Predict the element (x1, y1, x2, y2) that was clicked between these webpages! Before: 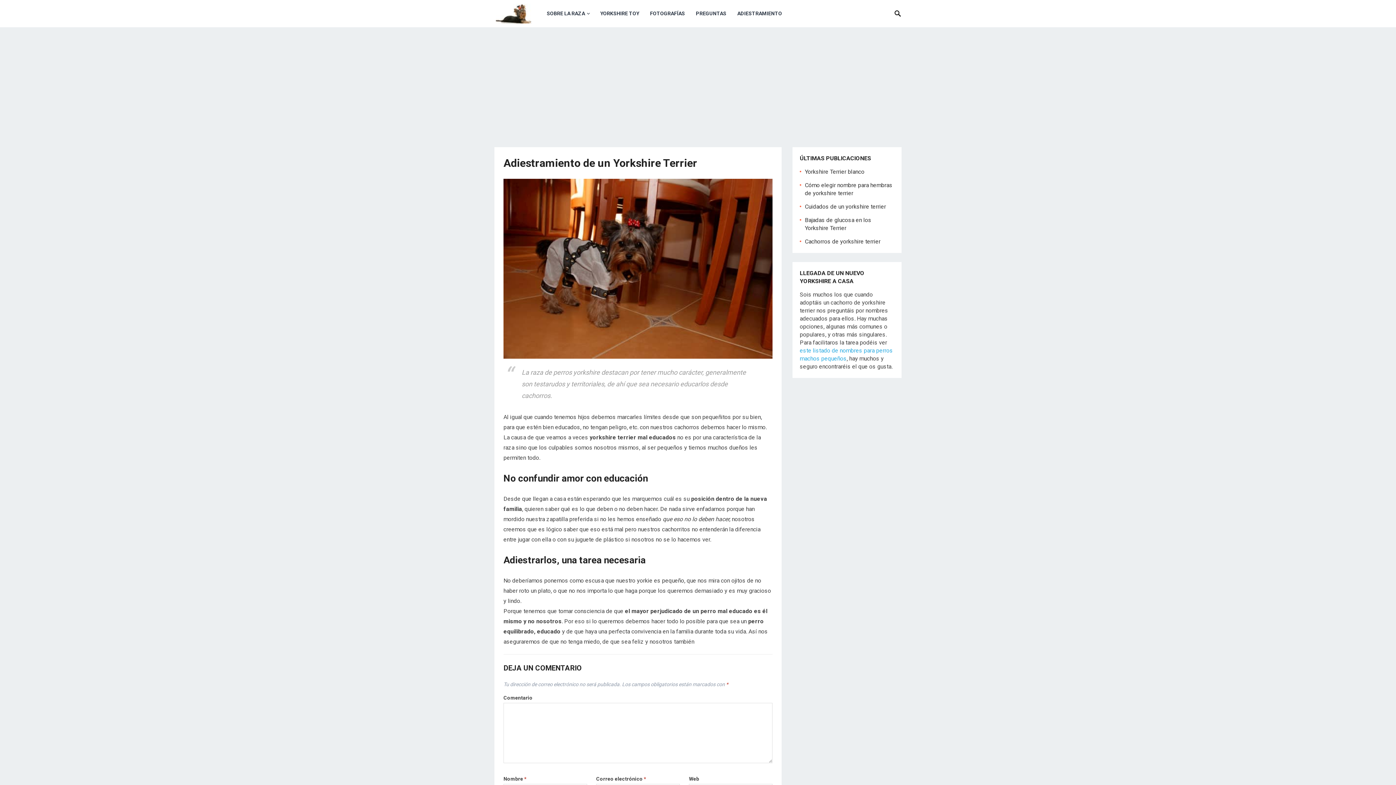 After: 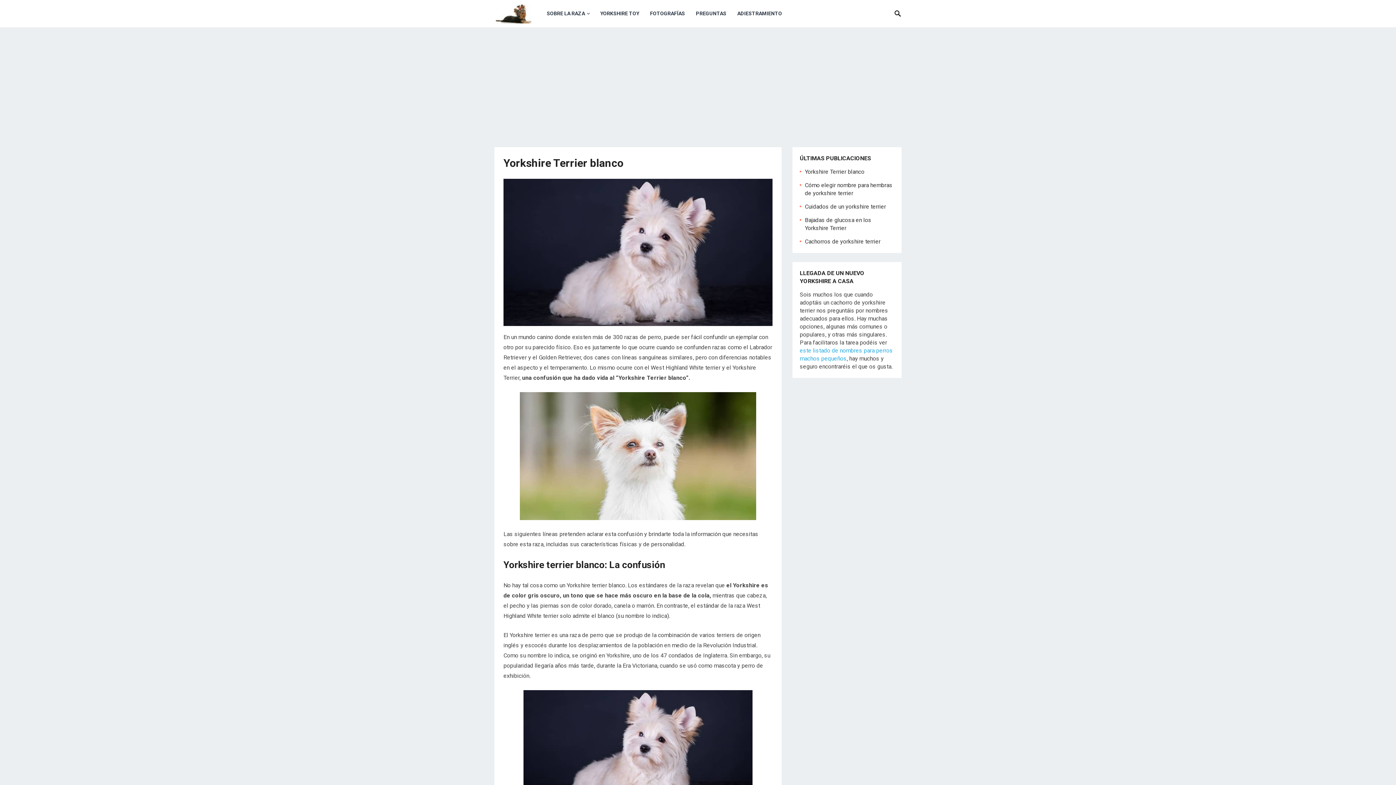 Action: bbox: (805, 168, 864, 175) label: Yorkshire Terrier blanco